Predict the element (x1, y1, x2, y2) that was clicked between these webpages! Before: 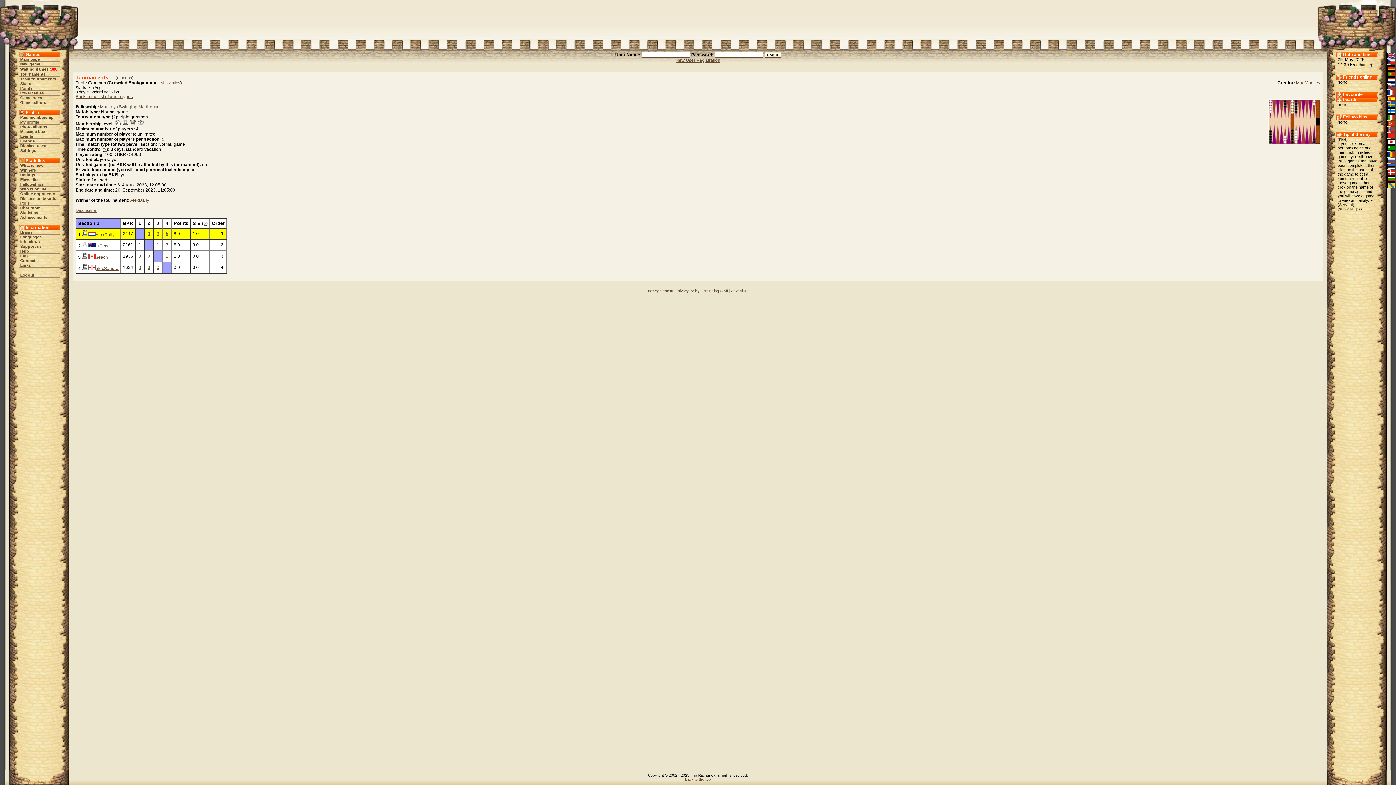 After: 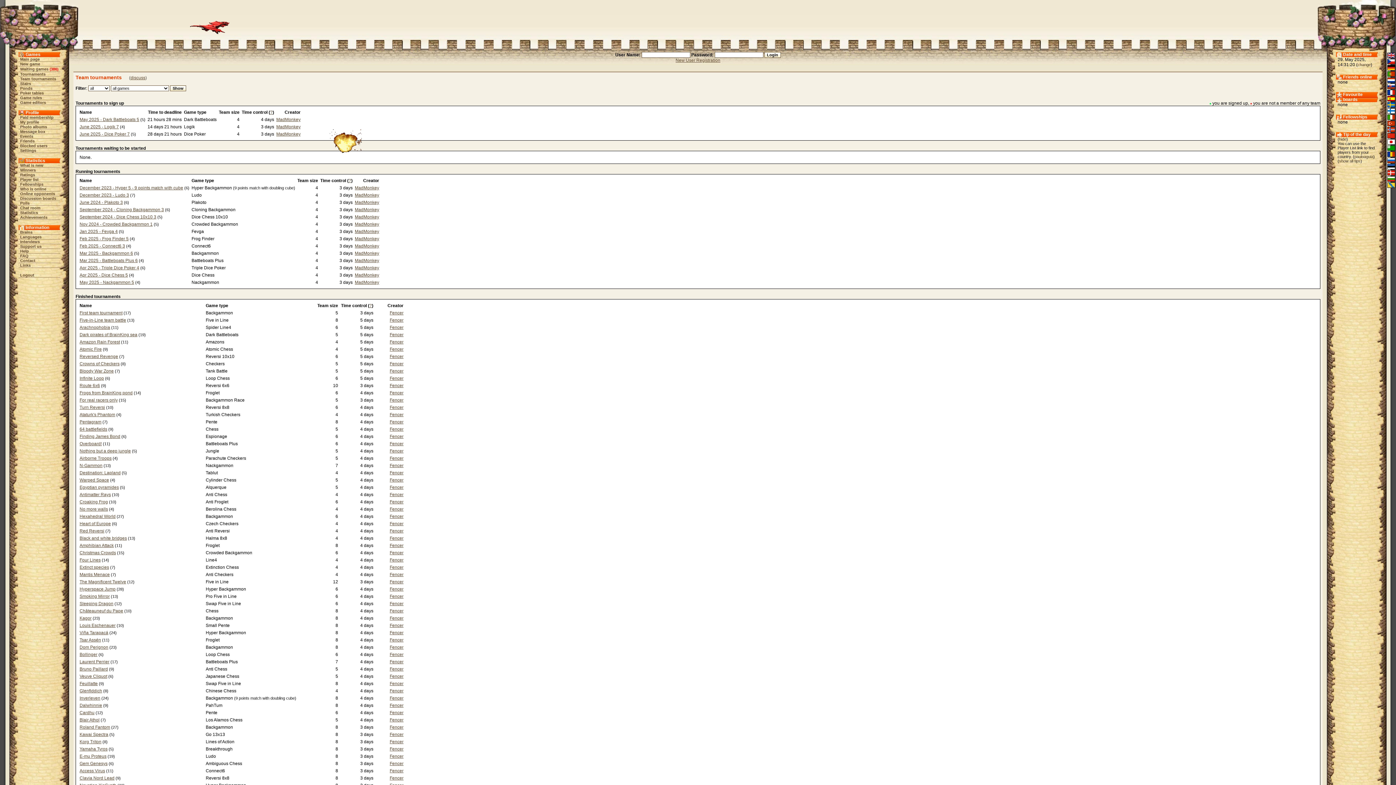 Action: label: Team tournaments bbox: (20, 76, 56, 81)